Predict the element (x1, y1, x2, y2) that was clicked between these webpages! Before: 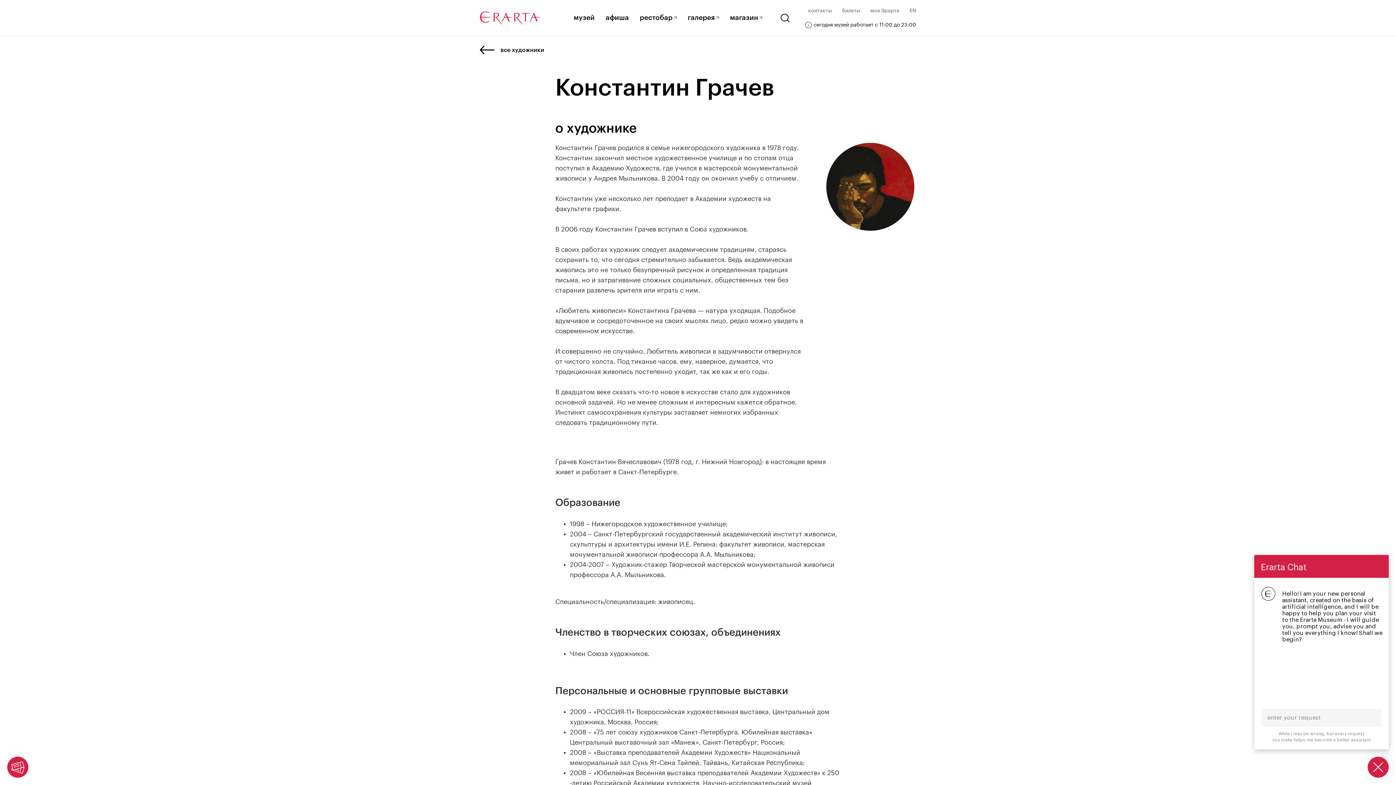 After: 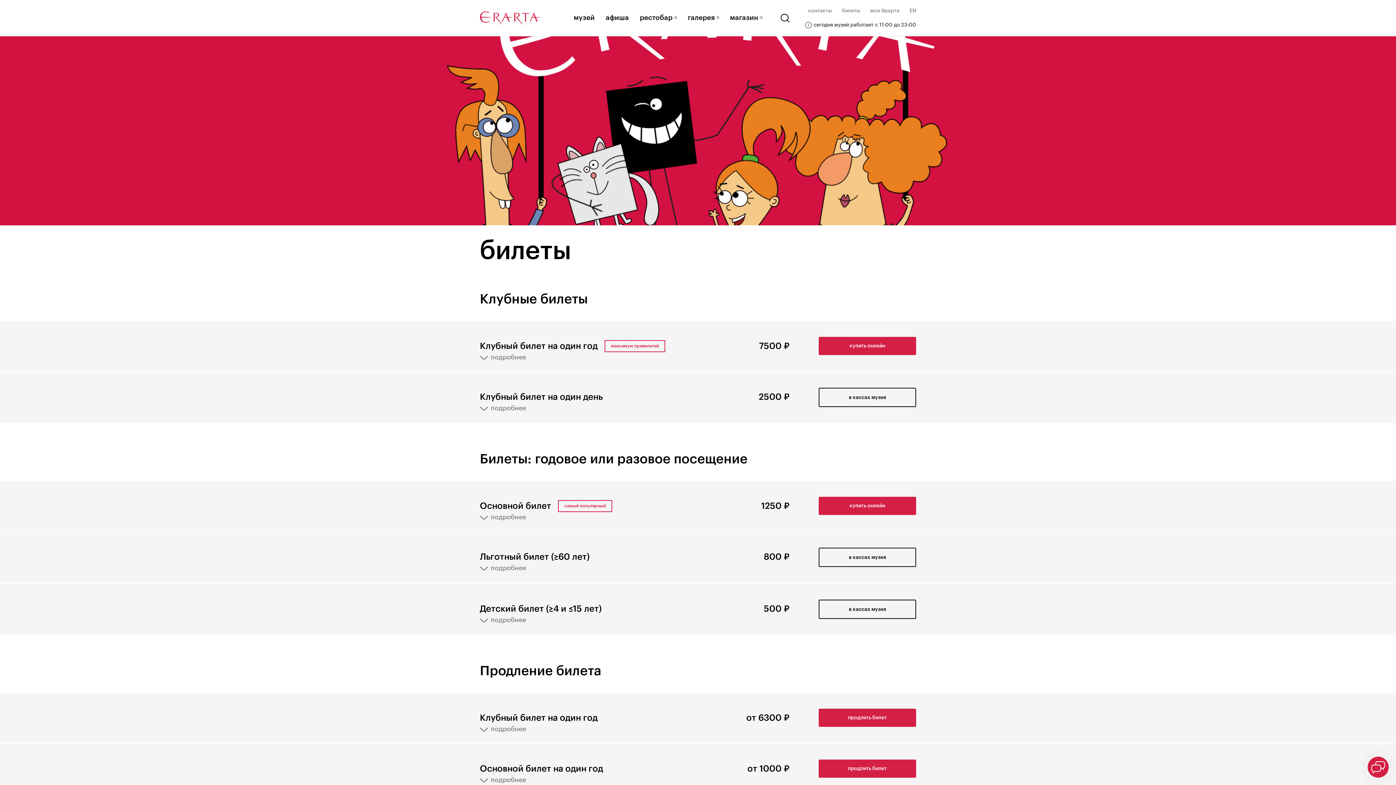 Action: bbox: (7, 757, 28, 778)